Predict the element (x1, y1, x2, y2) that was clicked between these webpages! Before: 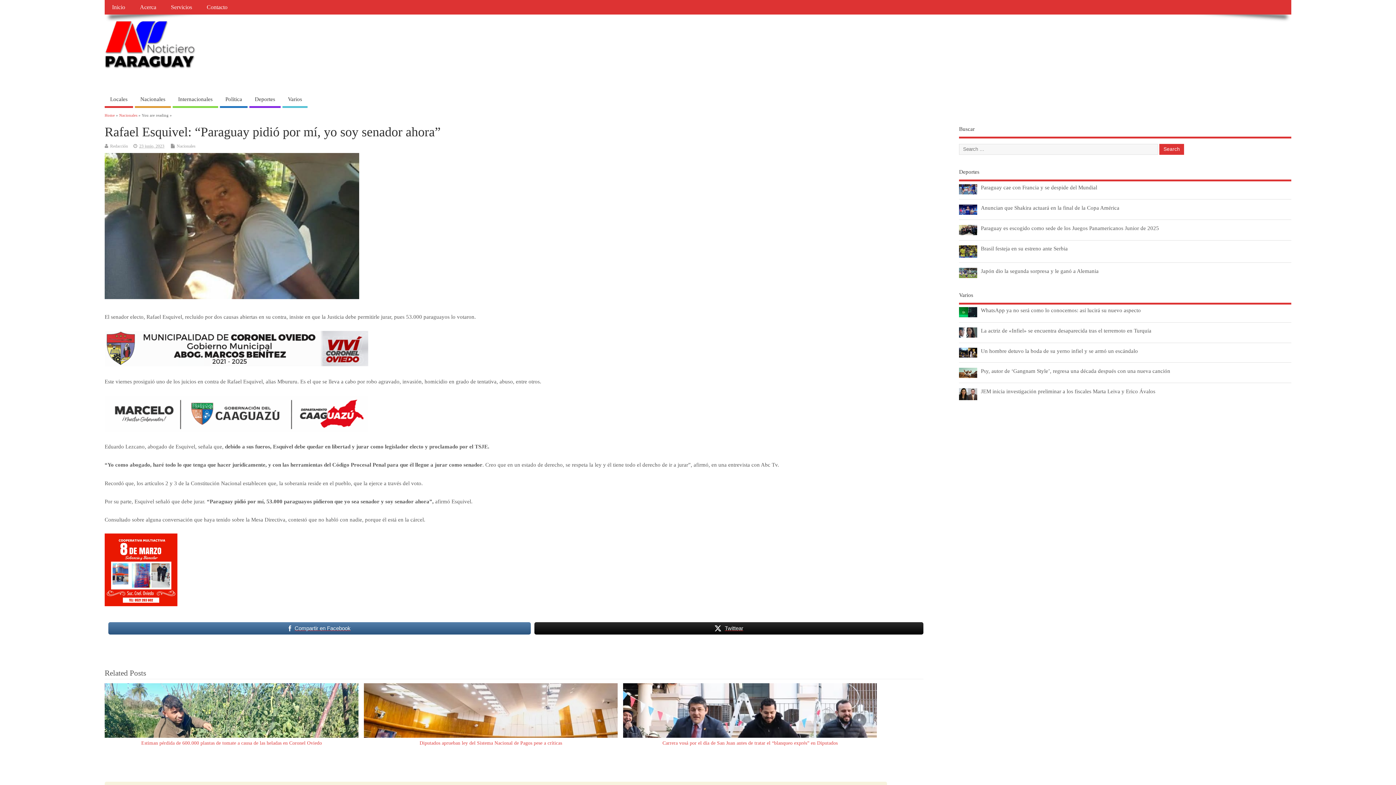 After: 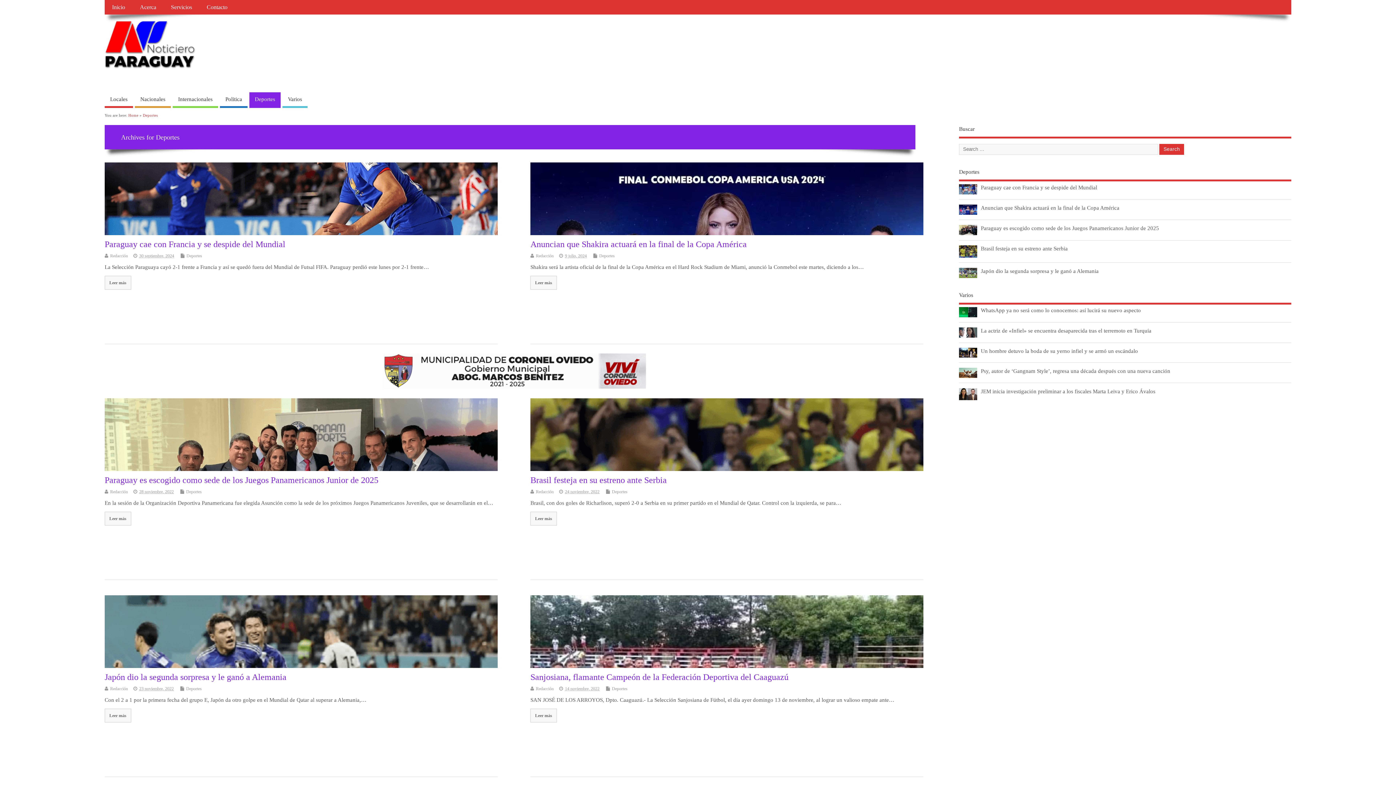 Action: label: Deportes bbox: (249, 92, 280, 107)